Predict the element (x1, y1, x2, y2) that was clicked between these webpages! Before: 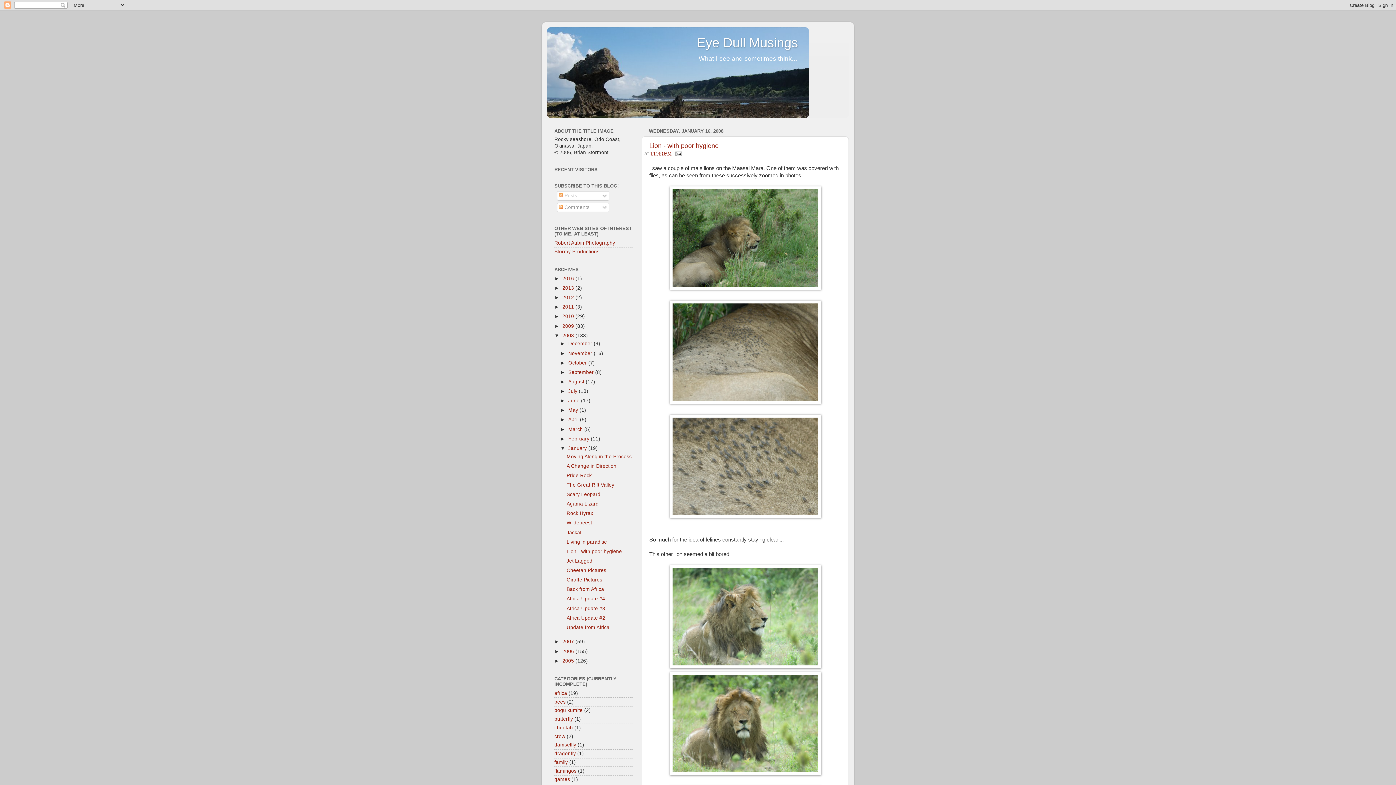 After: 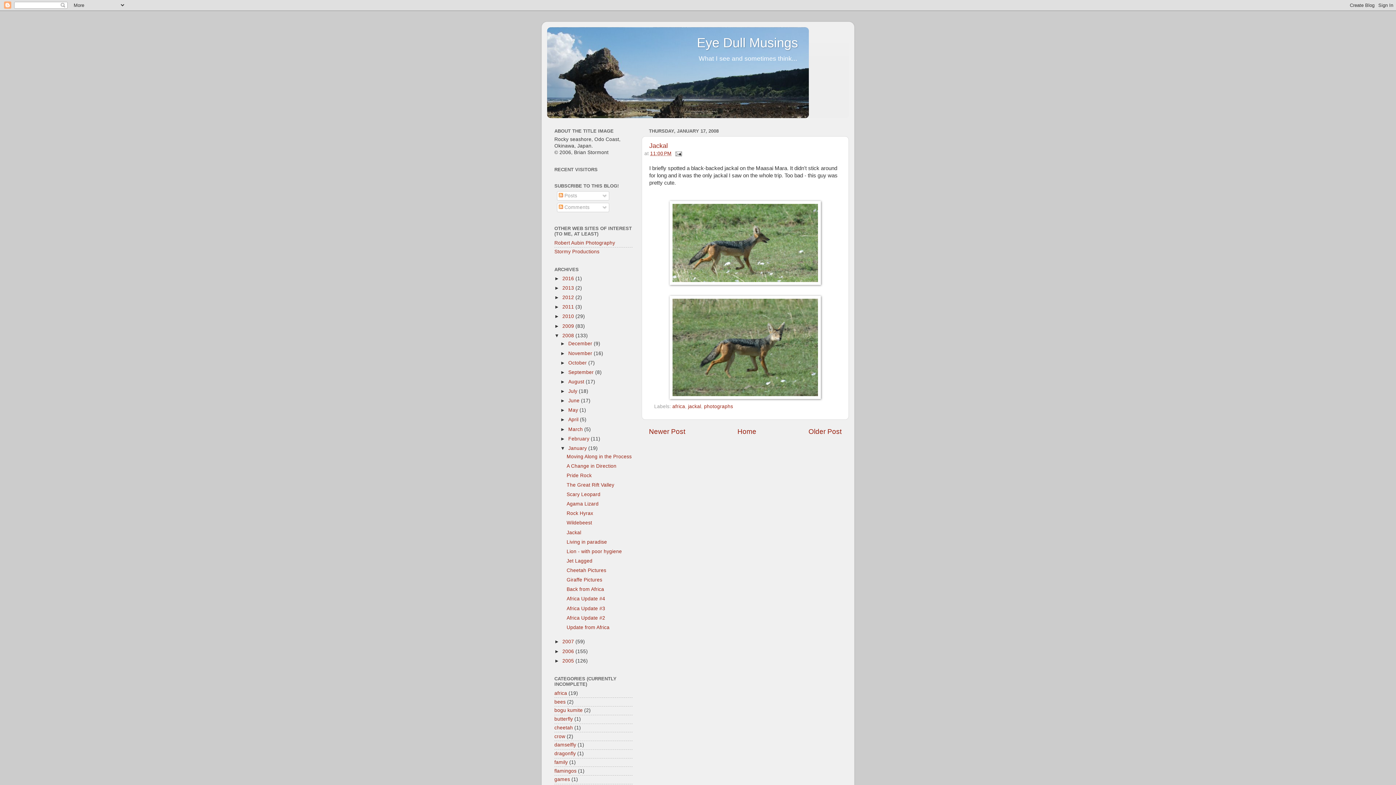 Action: label: Jackal bbox: (566, 530, 581, 535)